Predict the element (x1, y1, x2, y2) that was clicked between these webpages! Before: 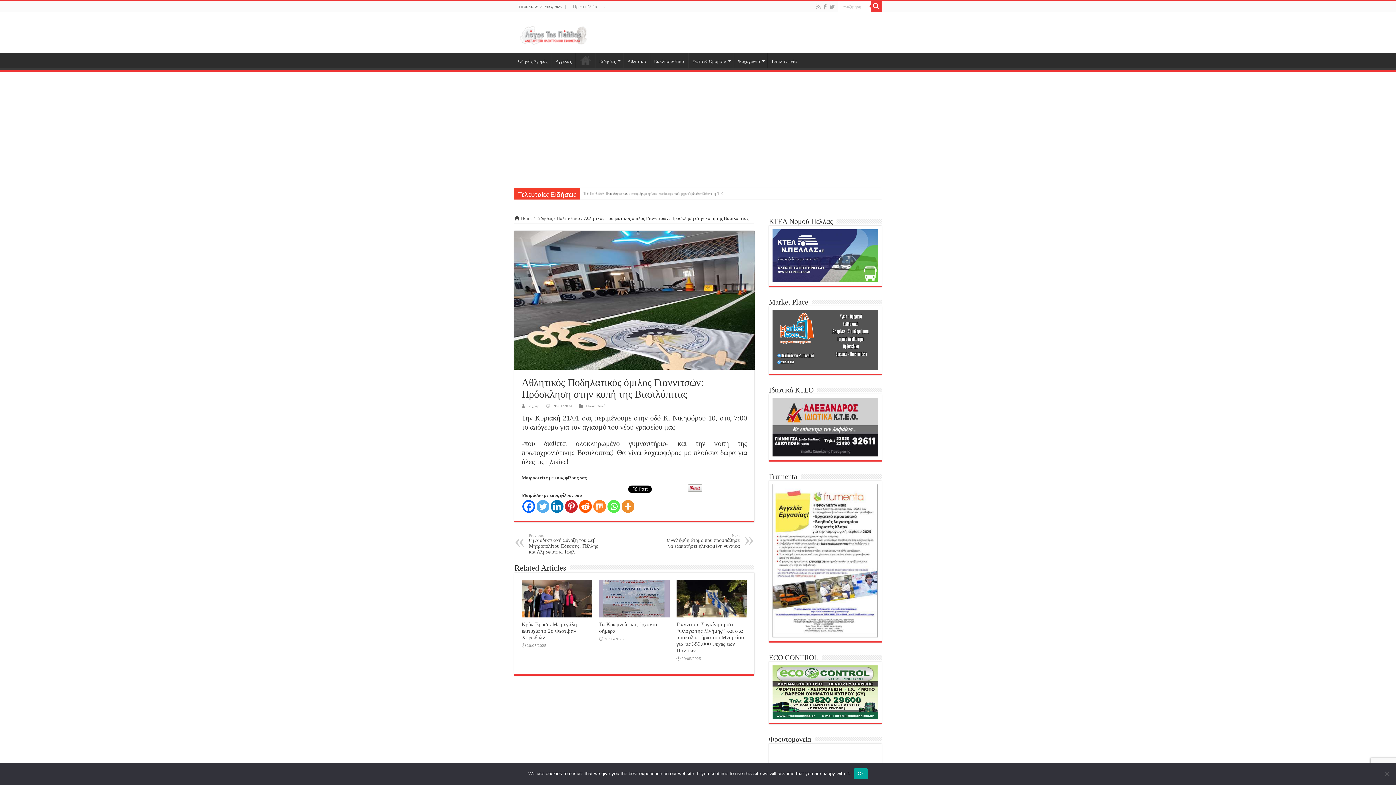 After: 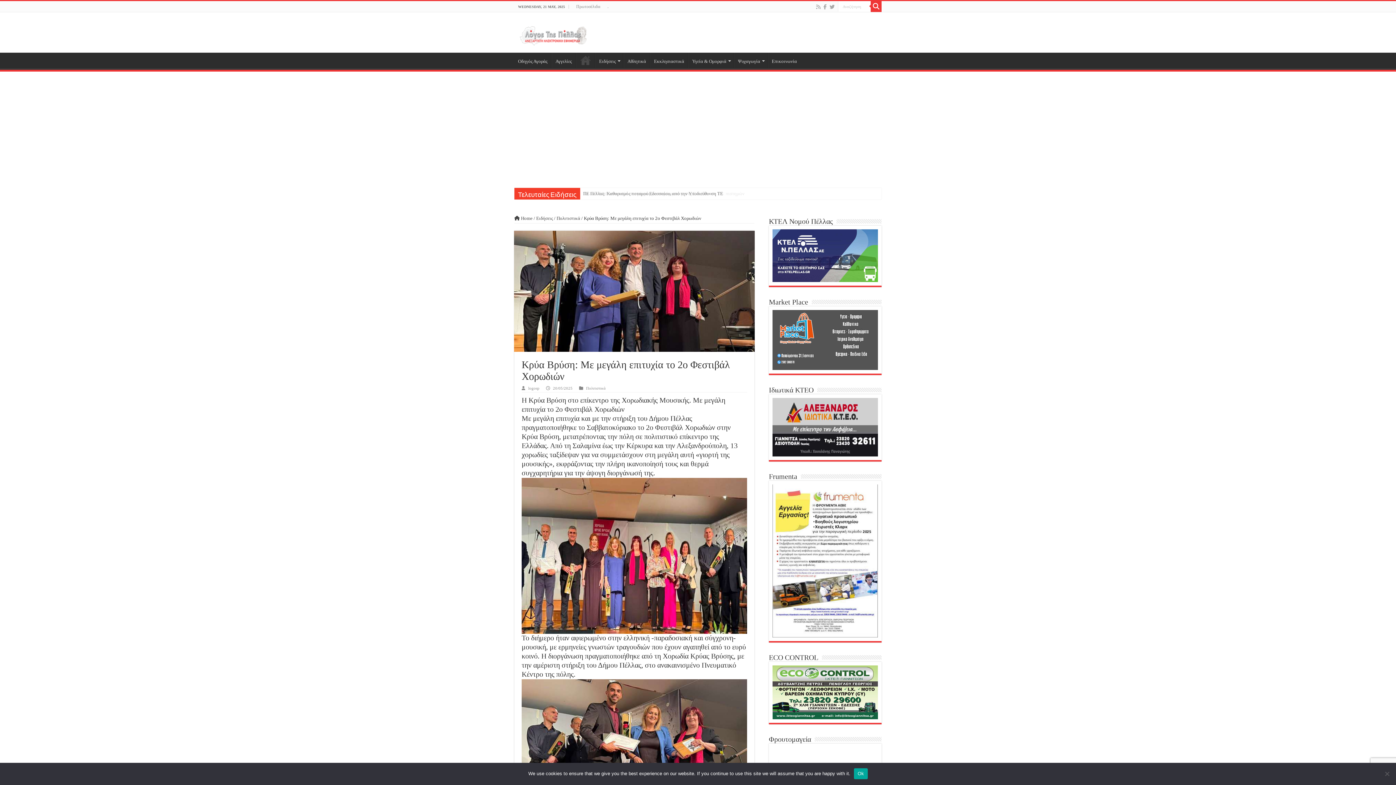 Action: label:   bbox: (521, 580, 592, 617)